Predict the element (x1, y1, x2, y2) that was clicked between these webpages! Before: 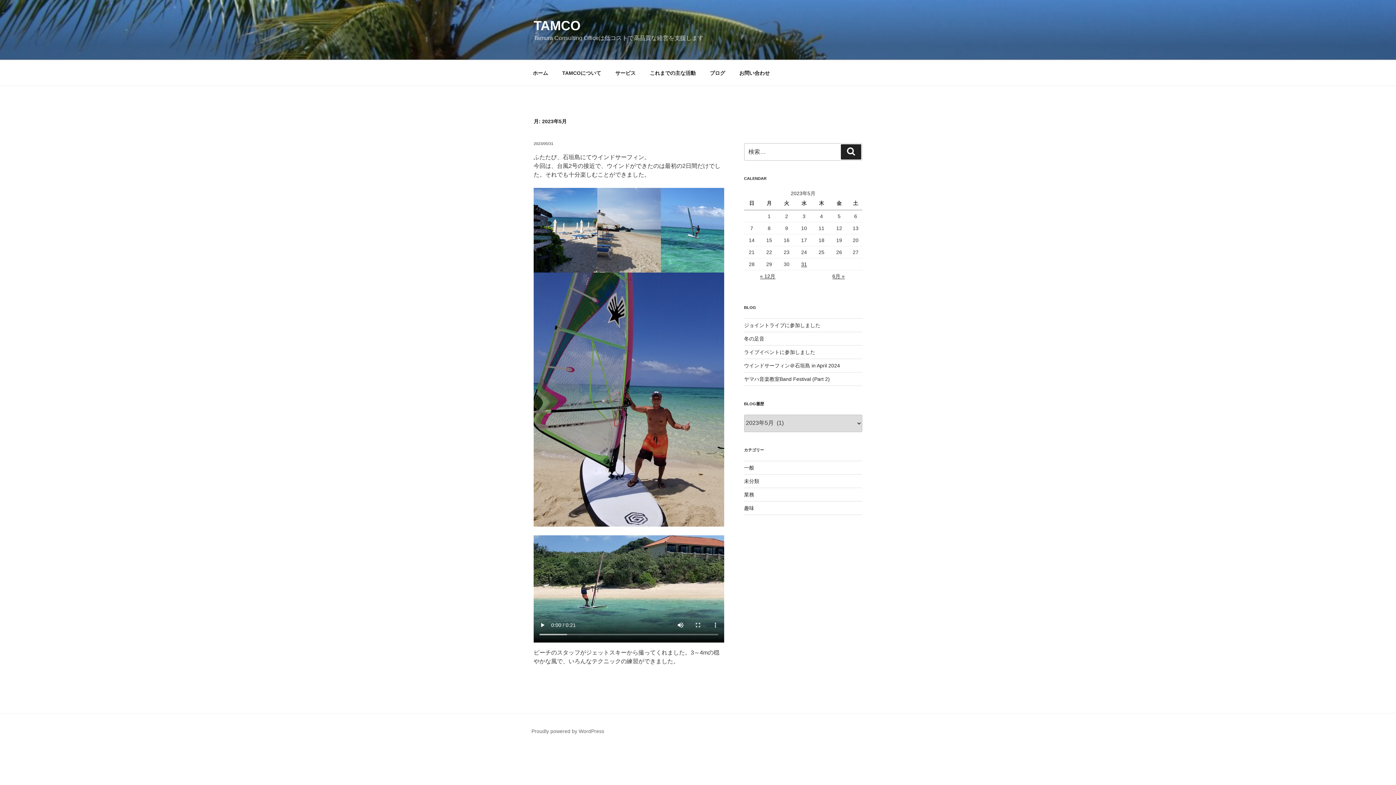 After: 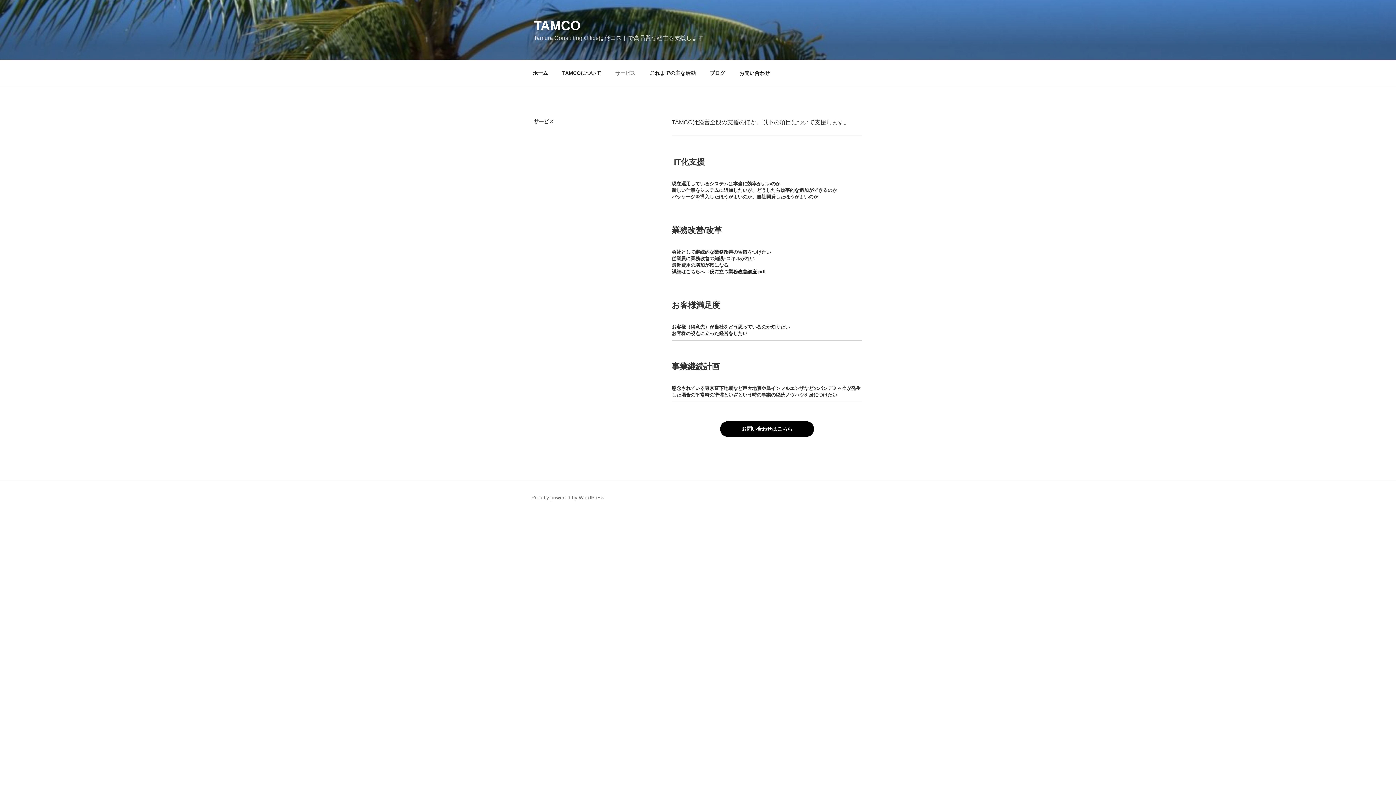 Action: bbox: (609, 64, 642, 82) label: サービス